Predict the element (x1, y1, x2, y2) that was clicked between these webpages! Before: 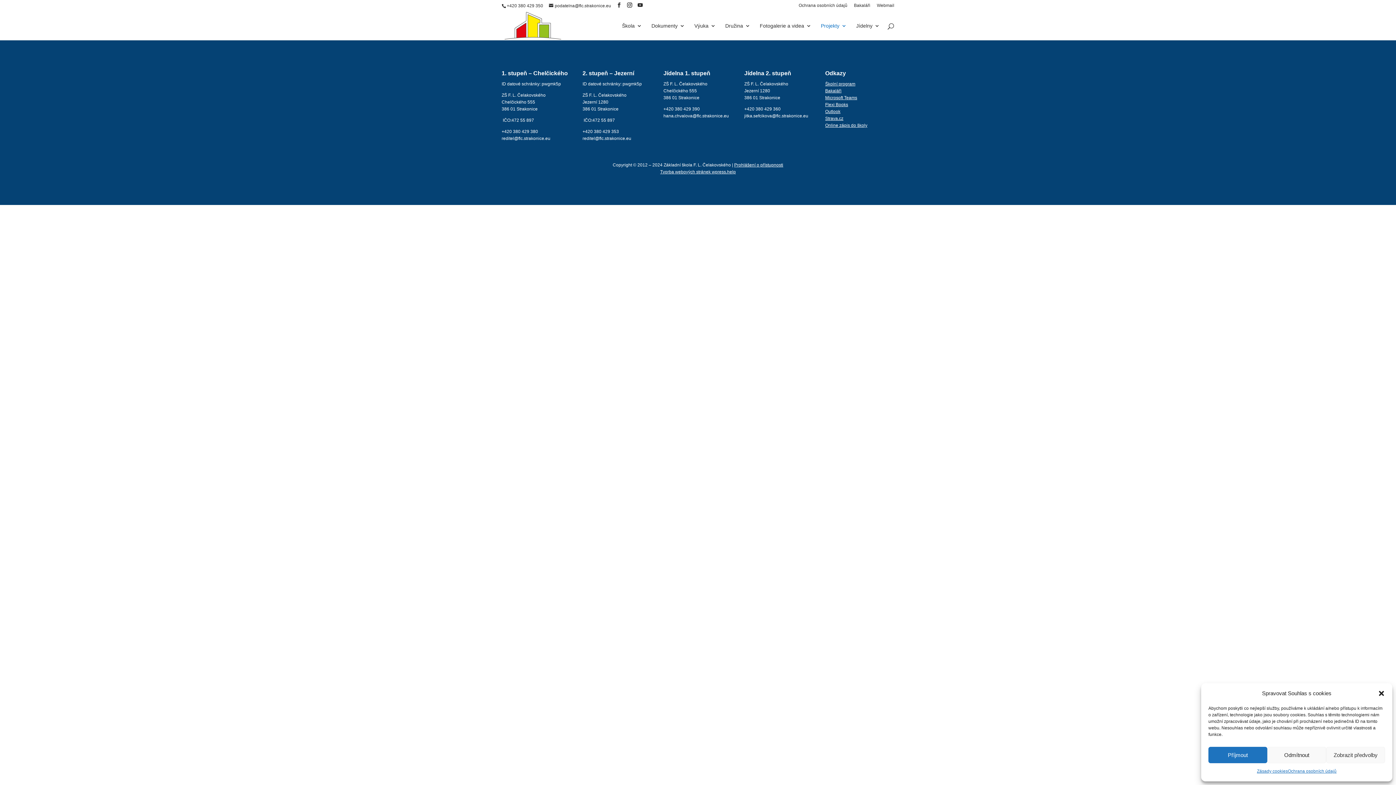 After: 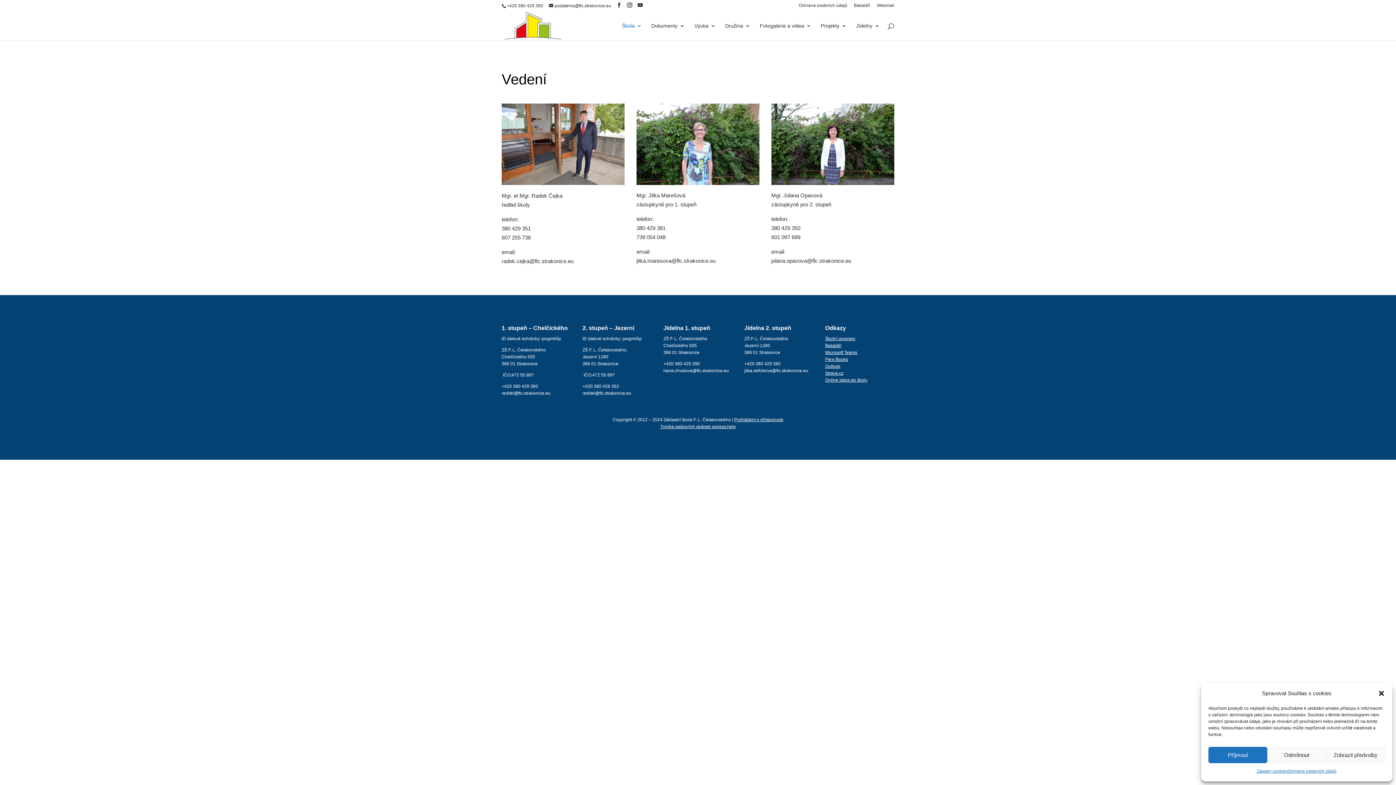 Action: bbox: (622, 23, 642, 40) label: Škola